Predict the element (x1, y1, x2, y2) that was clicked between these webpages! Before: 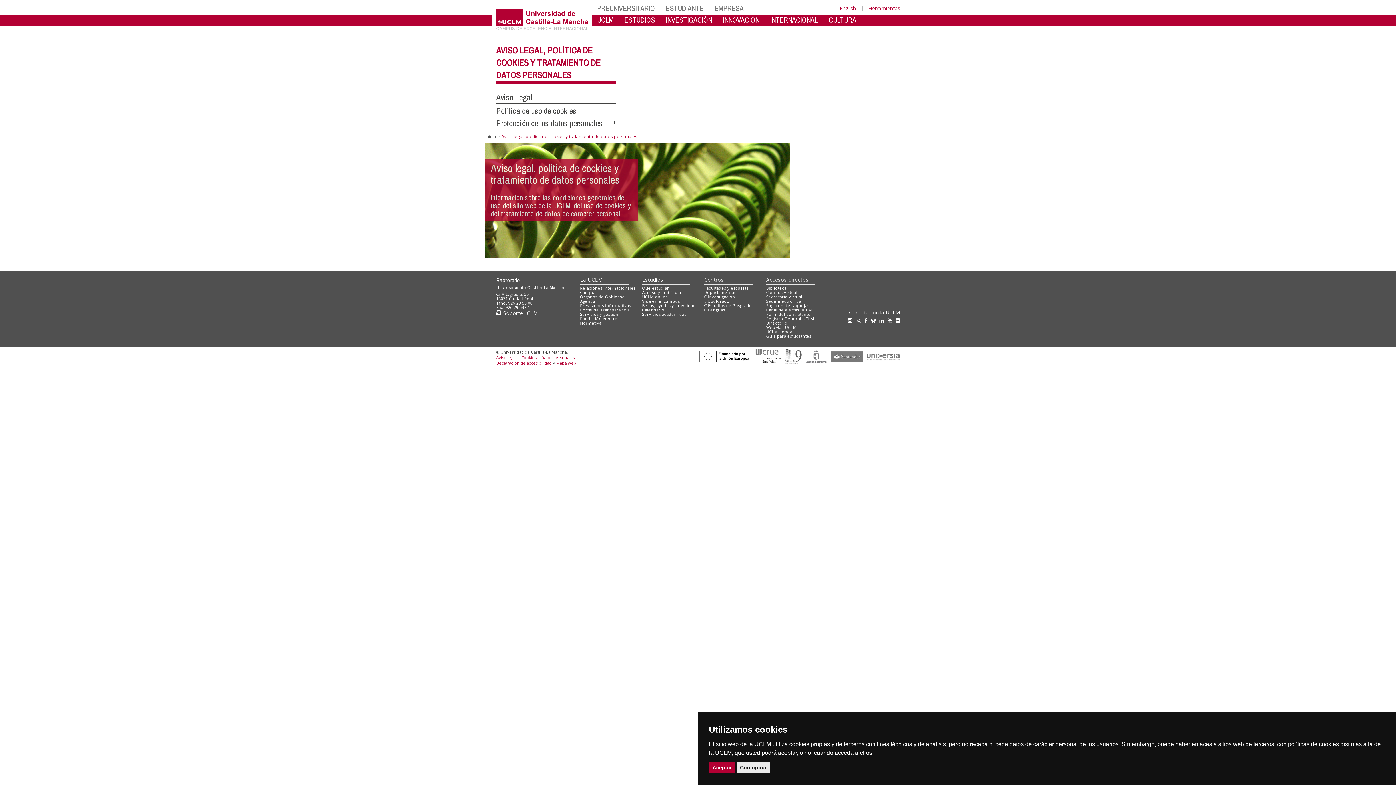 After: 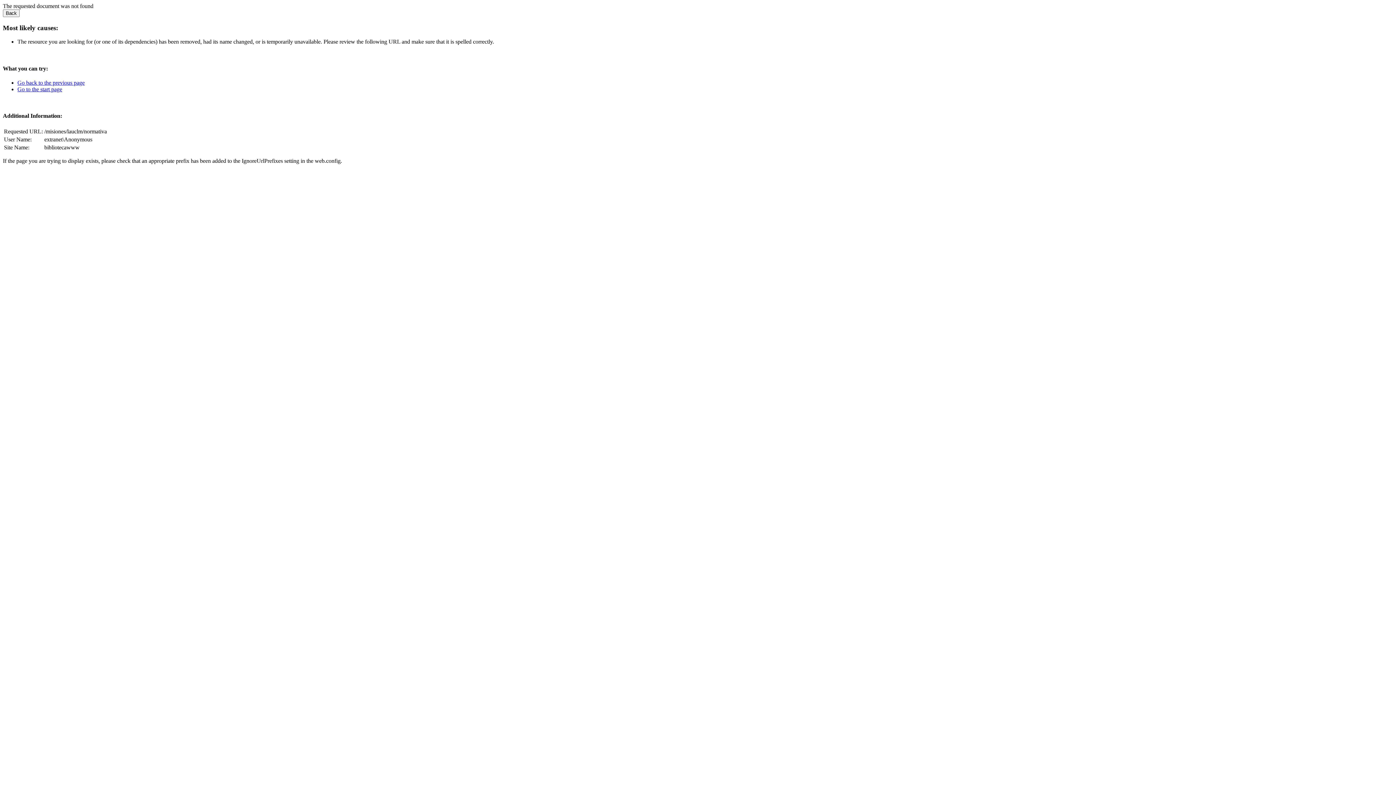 Action: label: Normativa bbox: (580, 320, 601, 325)